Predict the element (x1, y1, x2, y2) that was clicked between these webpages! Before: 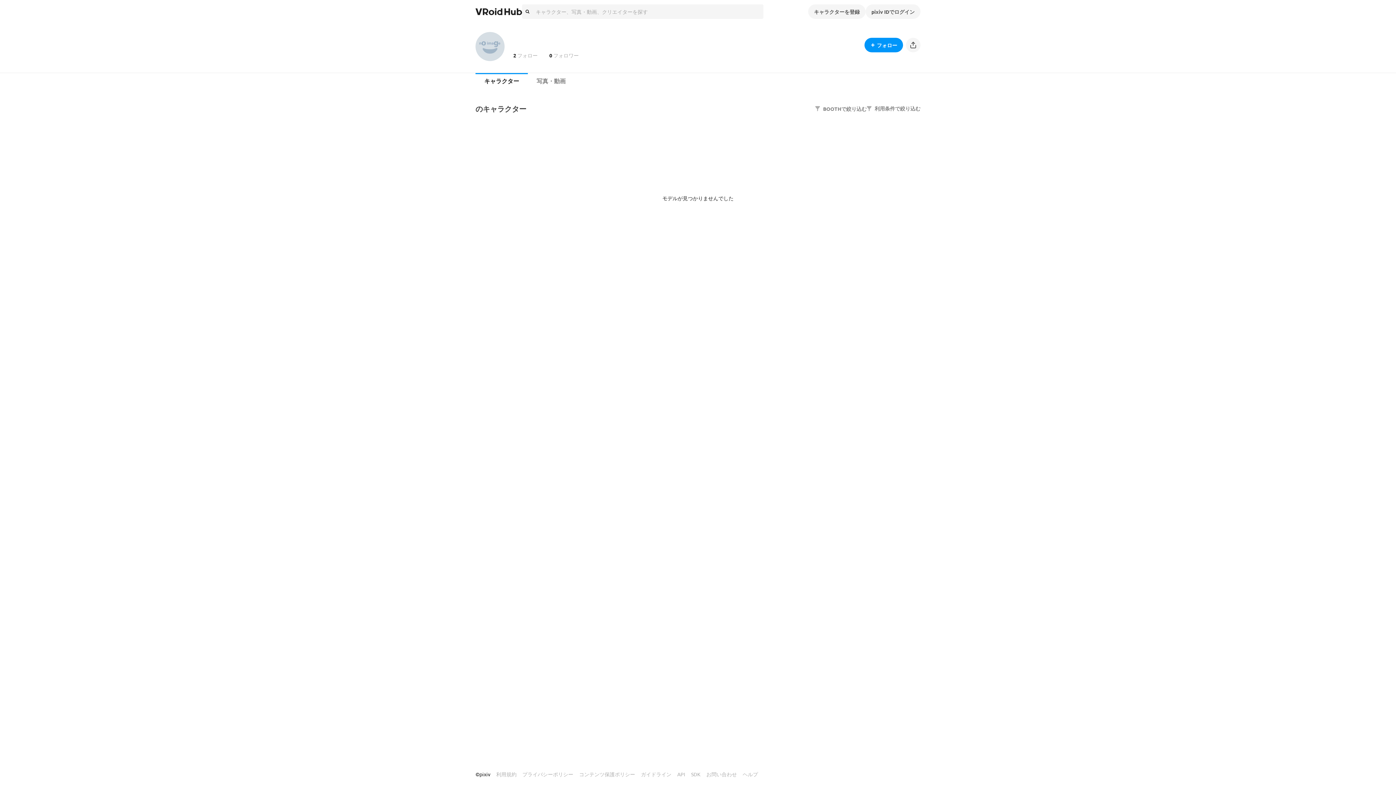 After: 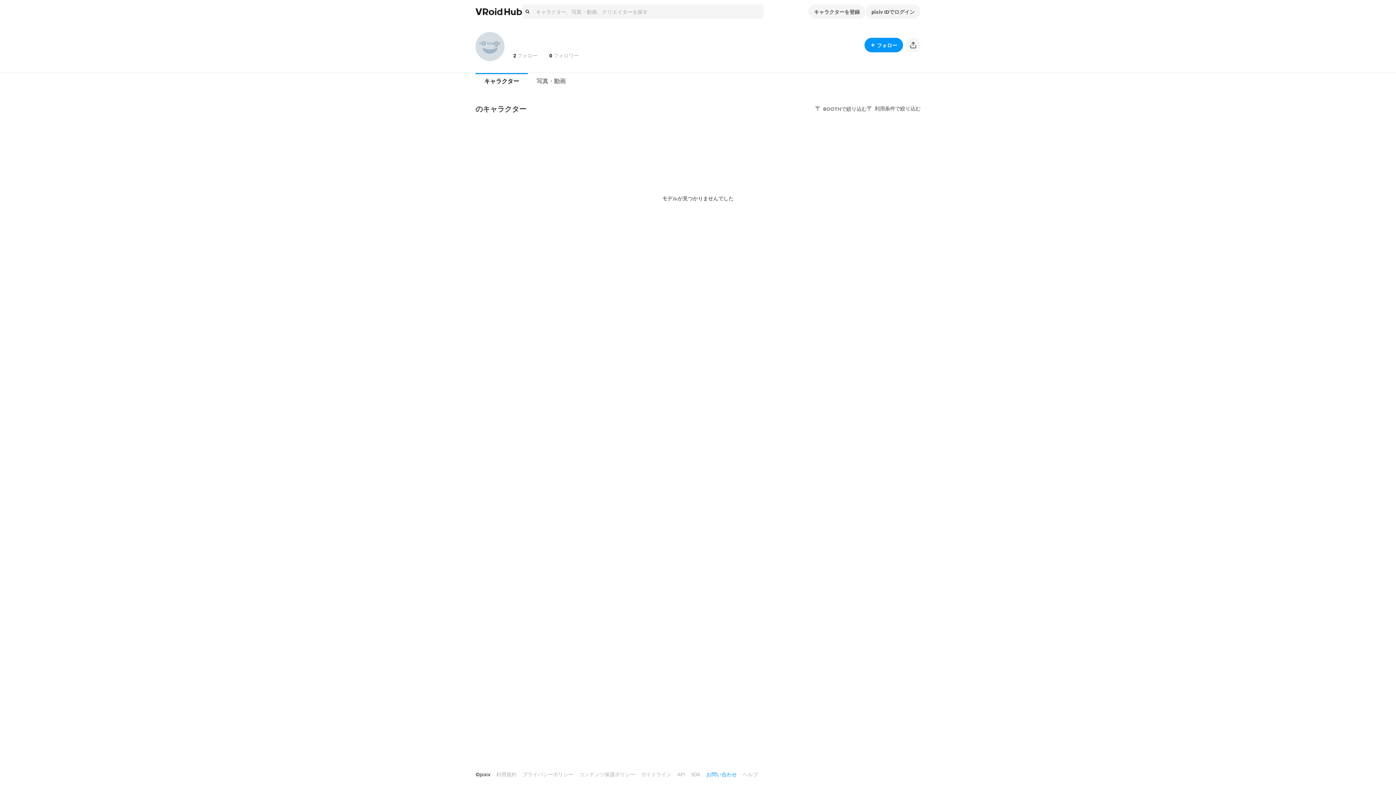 Action: bbox: (706, 768, 737, 781) label: お問い合わせ